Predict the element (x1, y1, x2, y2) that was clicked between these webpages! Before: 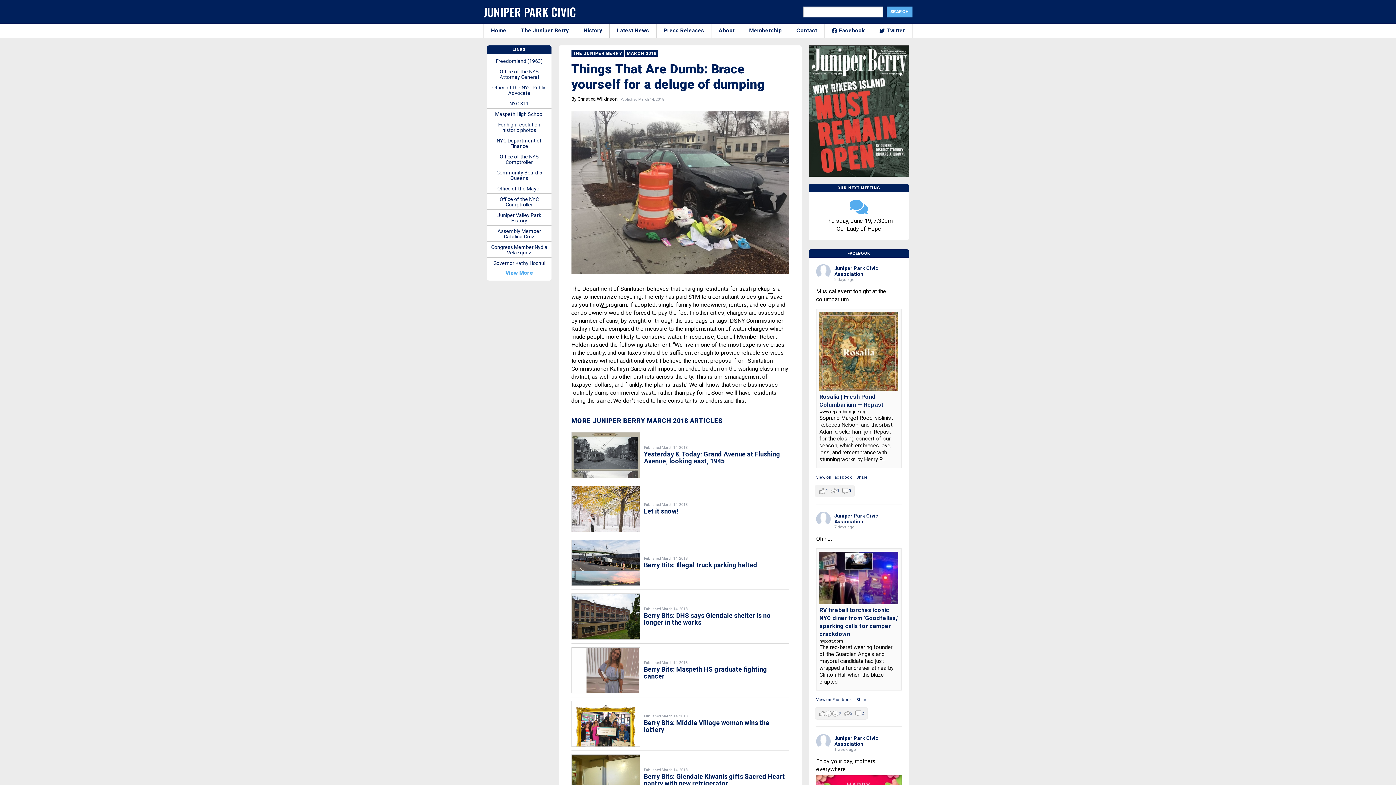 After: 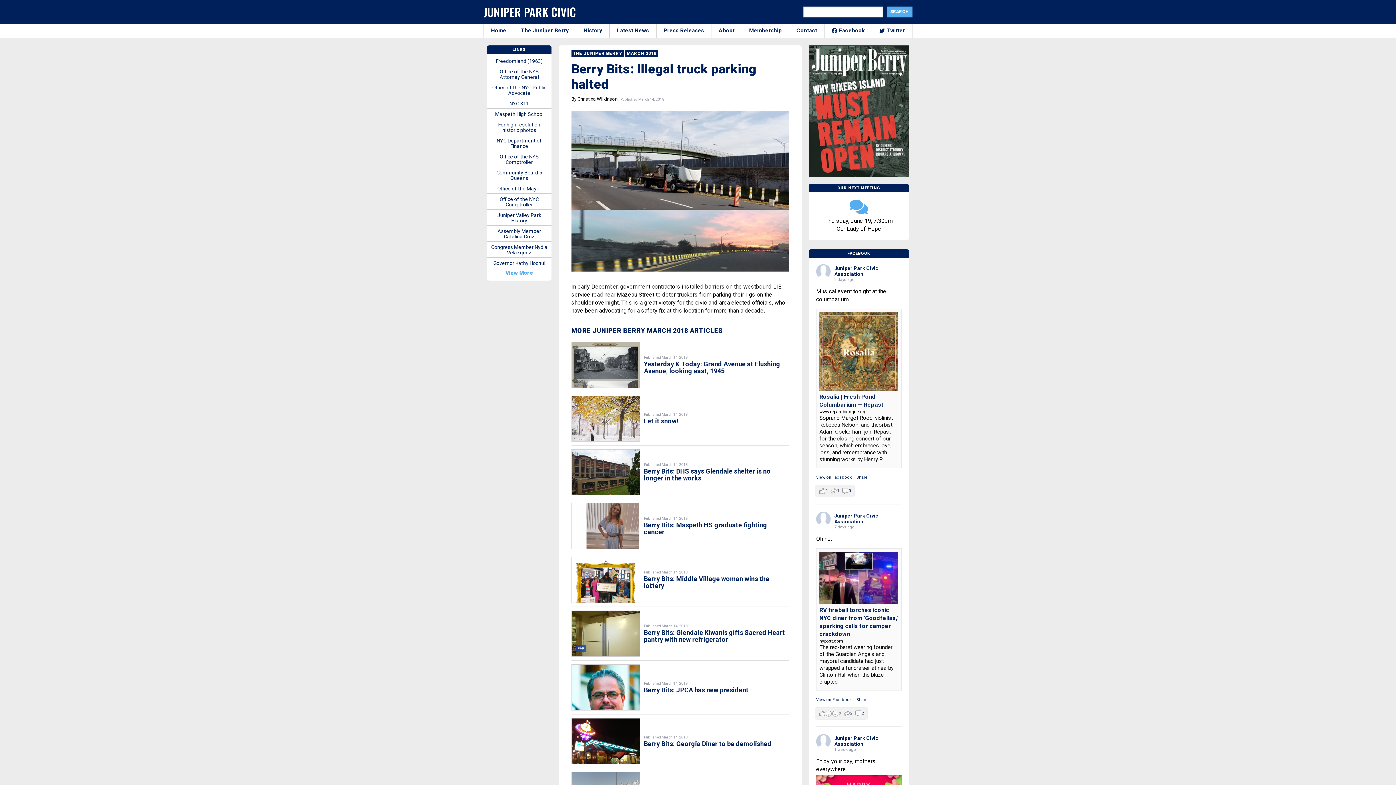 Action: label: Published March 14, 2018
Berry Bits: Illegal truck parking halted bbox: (644, 556, 757, 569)